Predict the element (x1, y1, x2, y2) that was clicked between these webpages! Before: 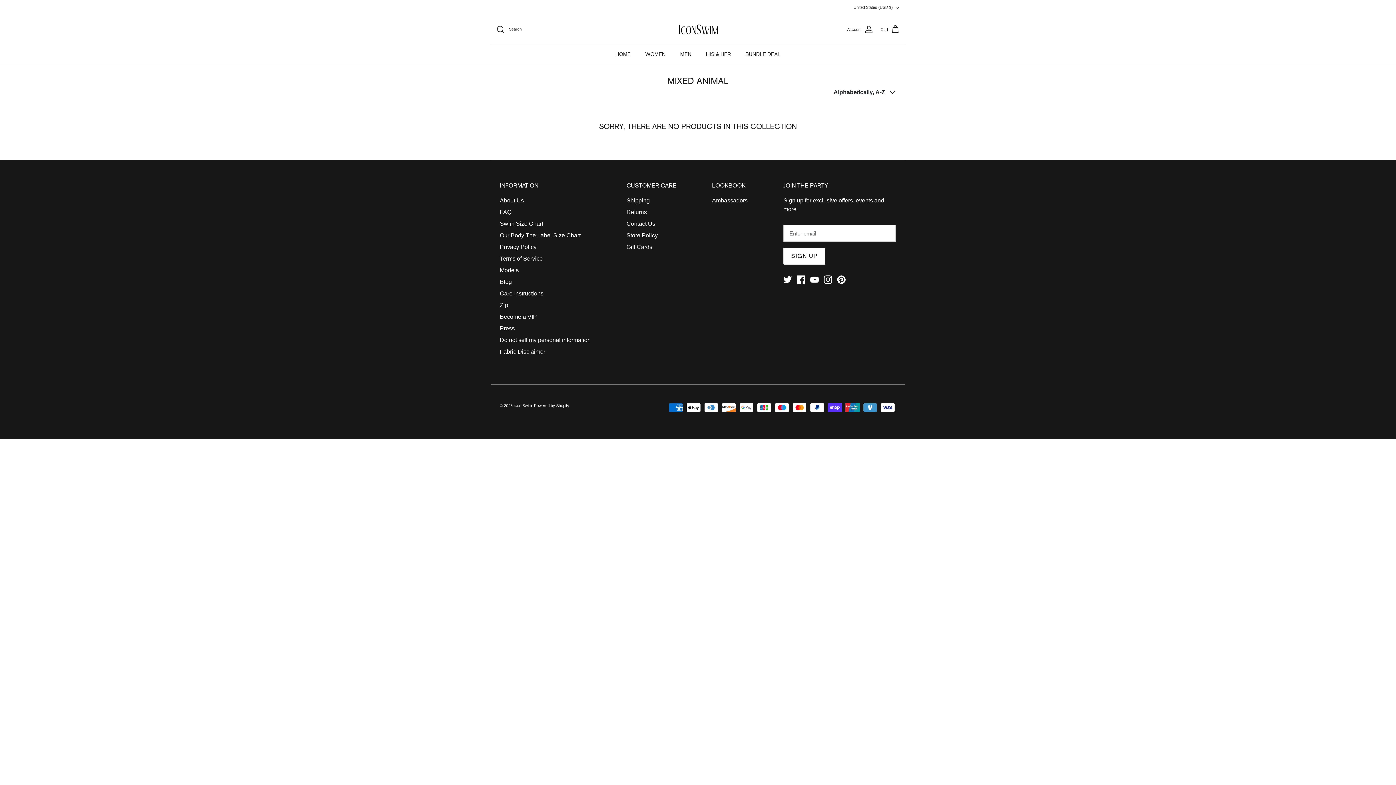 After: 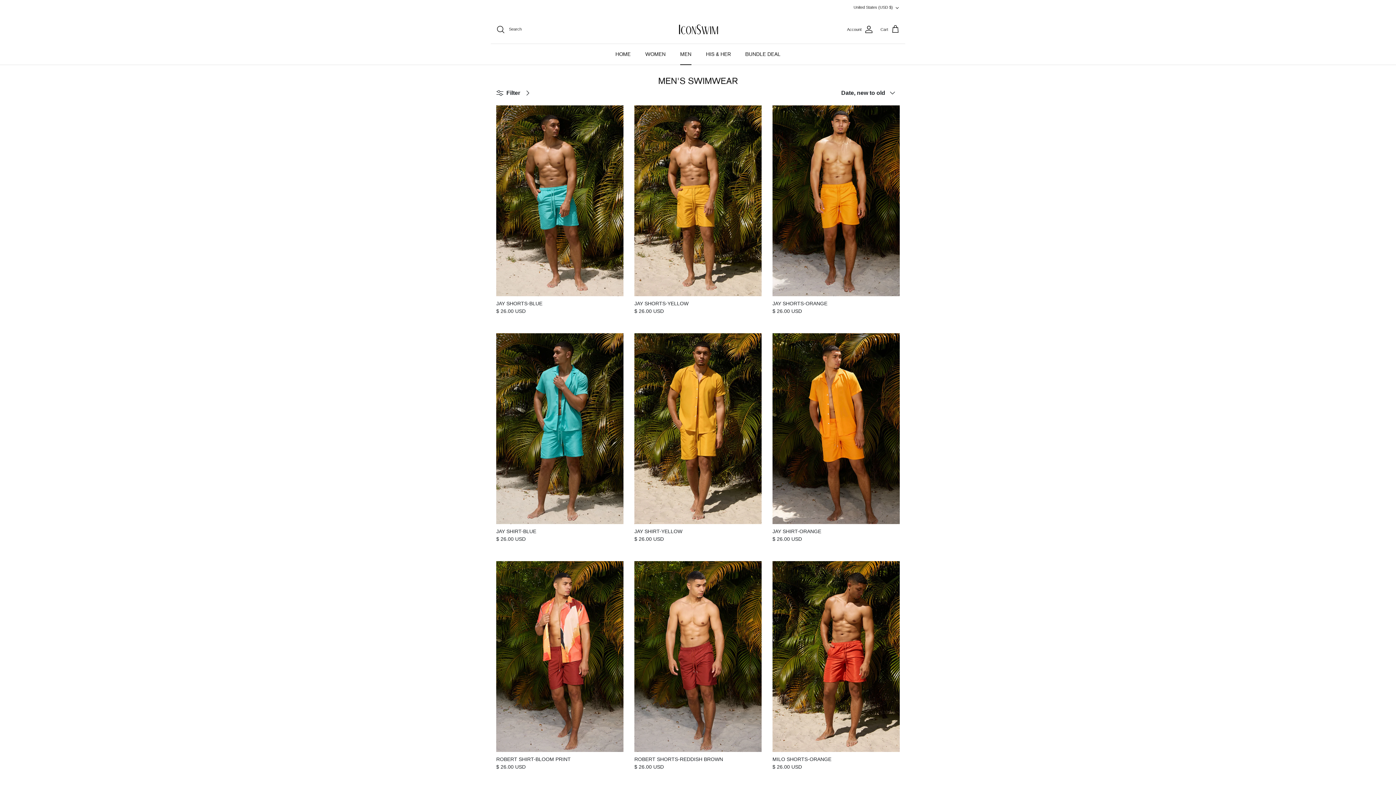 Action: bbox: (673, 44, 698, 64) label: MEN